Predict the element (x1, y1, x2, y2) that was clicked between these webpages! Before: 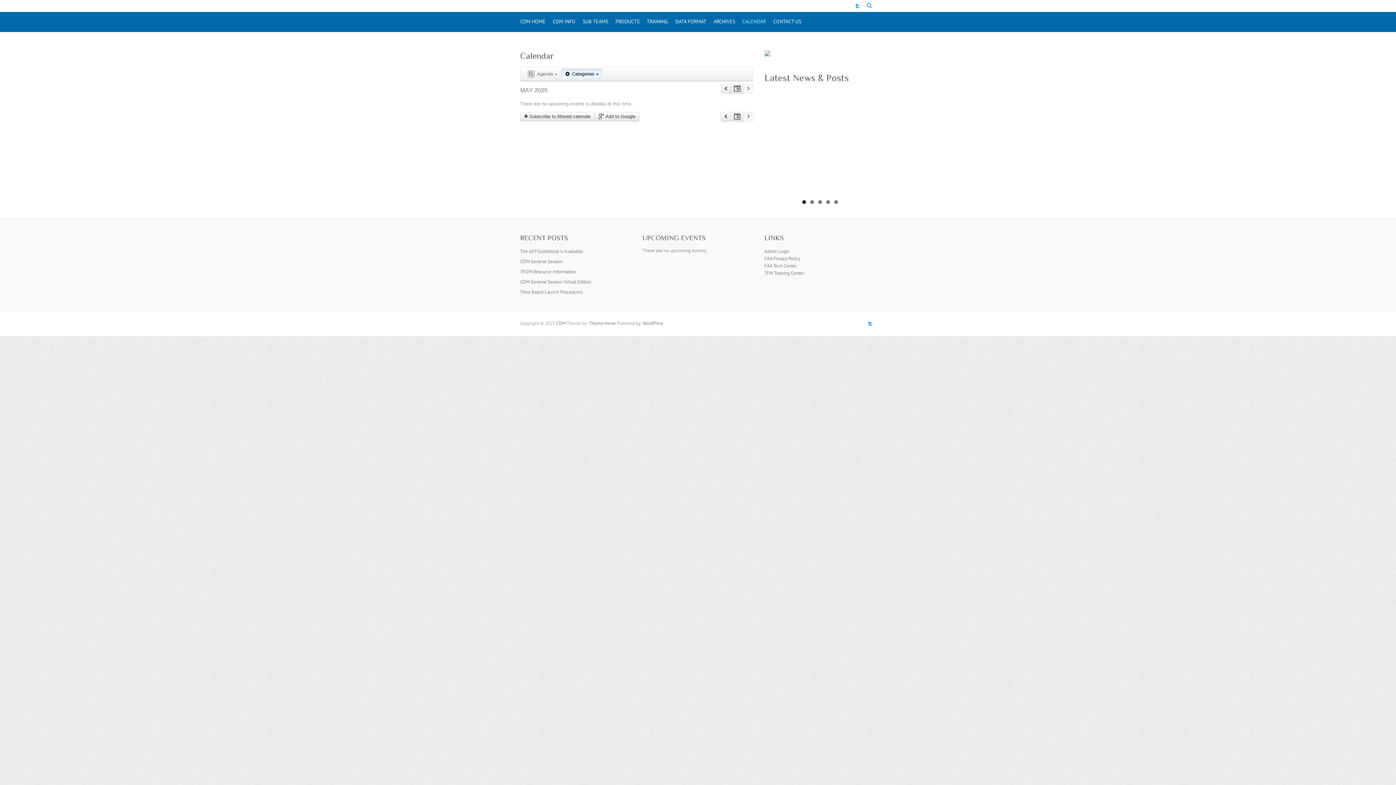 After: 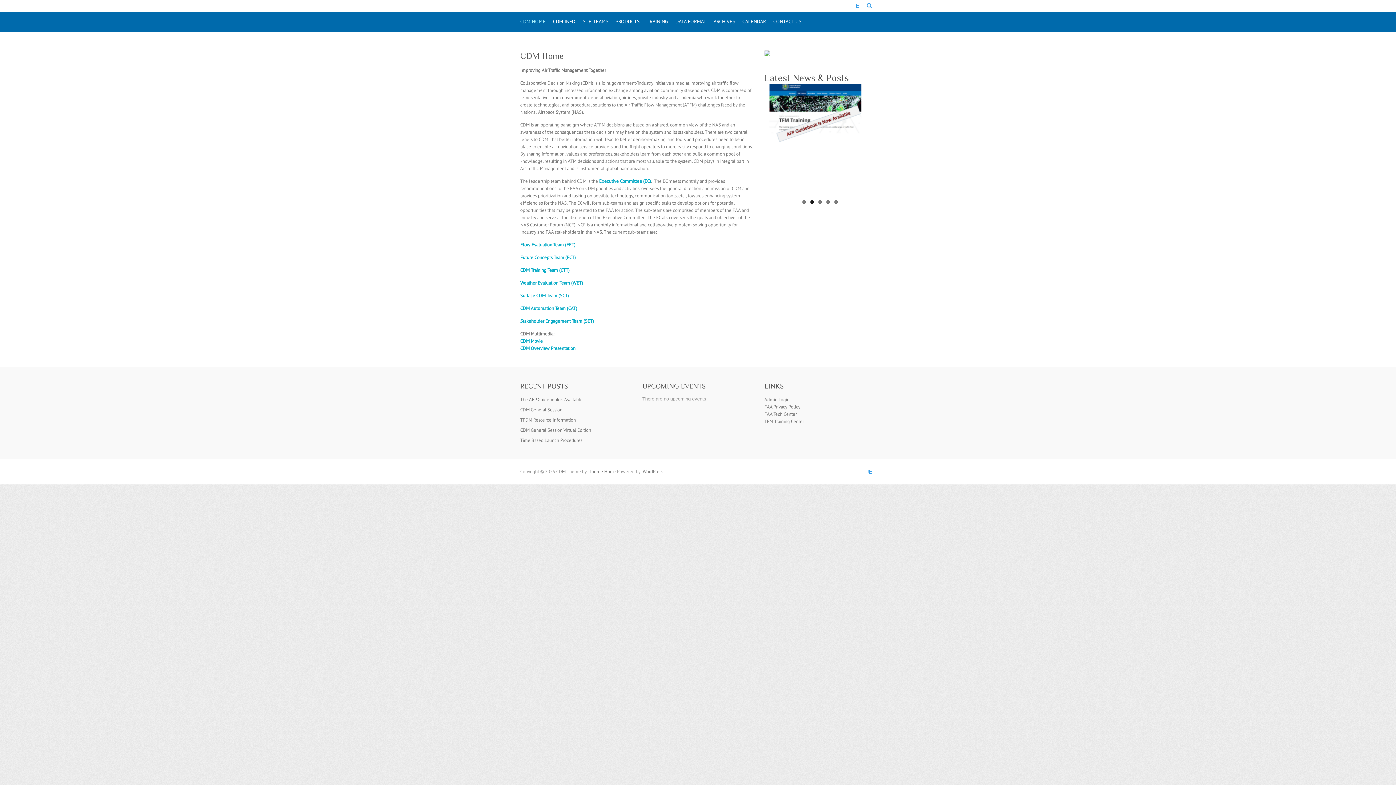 Action: label: CDM bbox: (556, 320, 565, 326)